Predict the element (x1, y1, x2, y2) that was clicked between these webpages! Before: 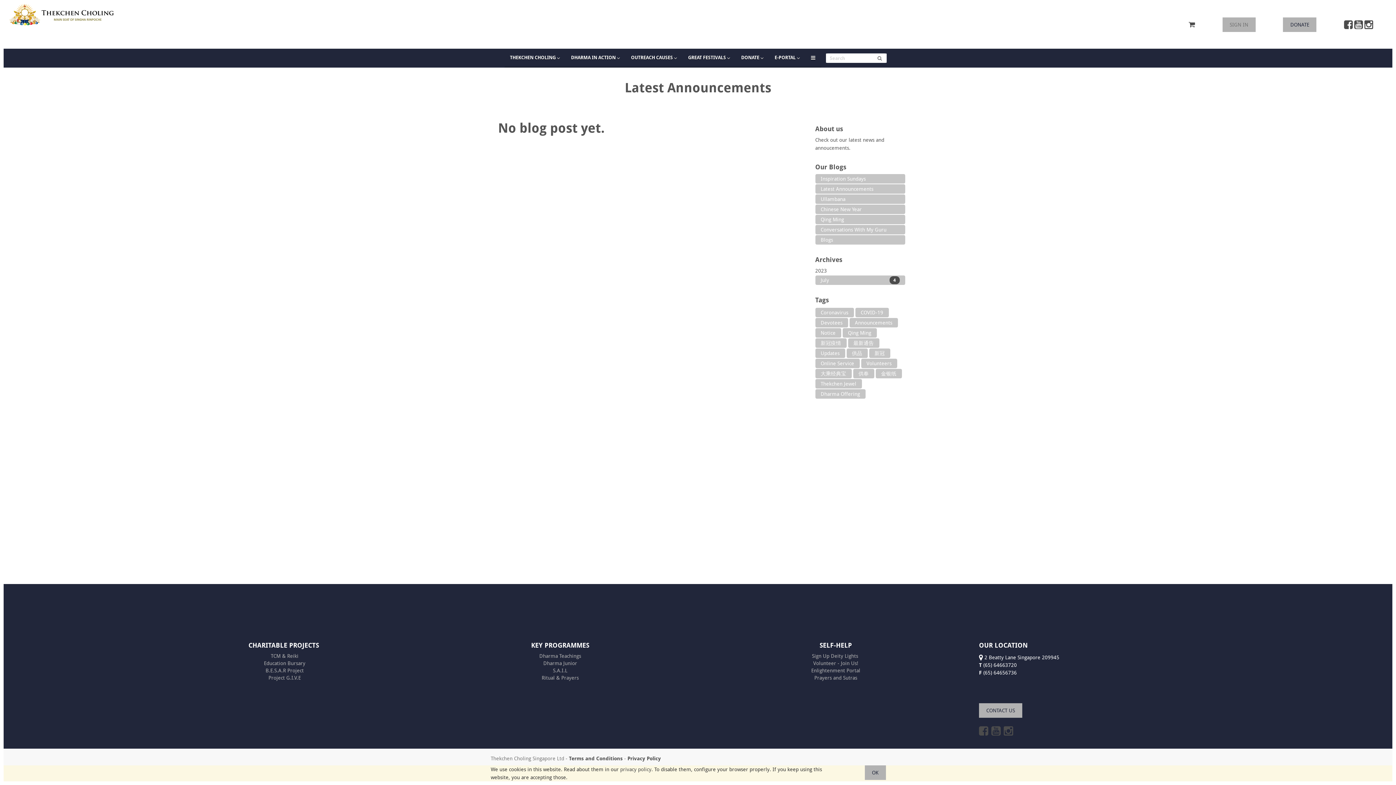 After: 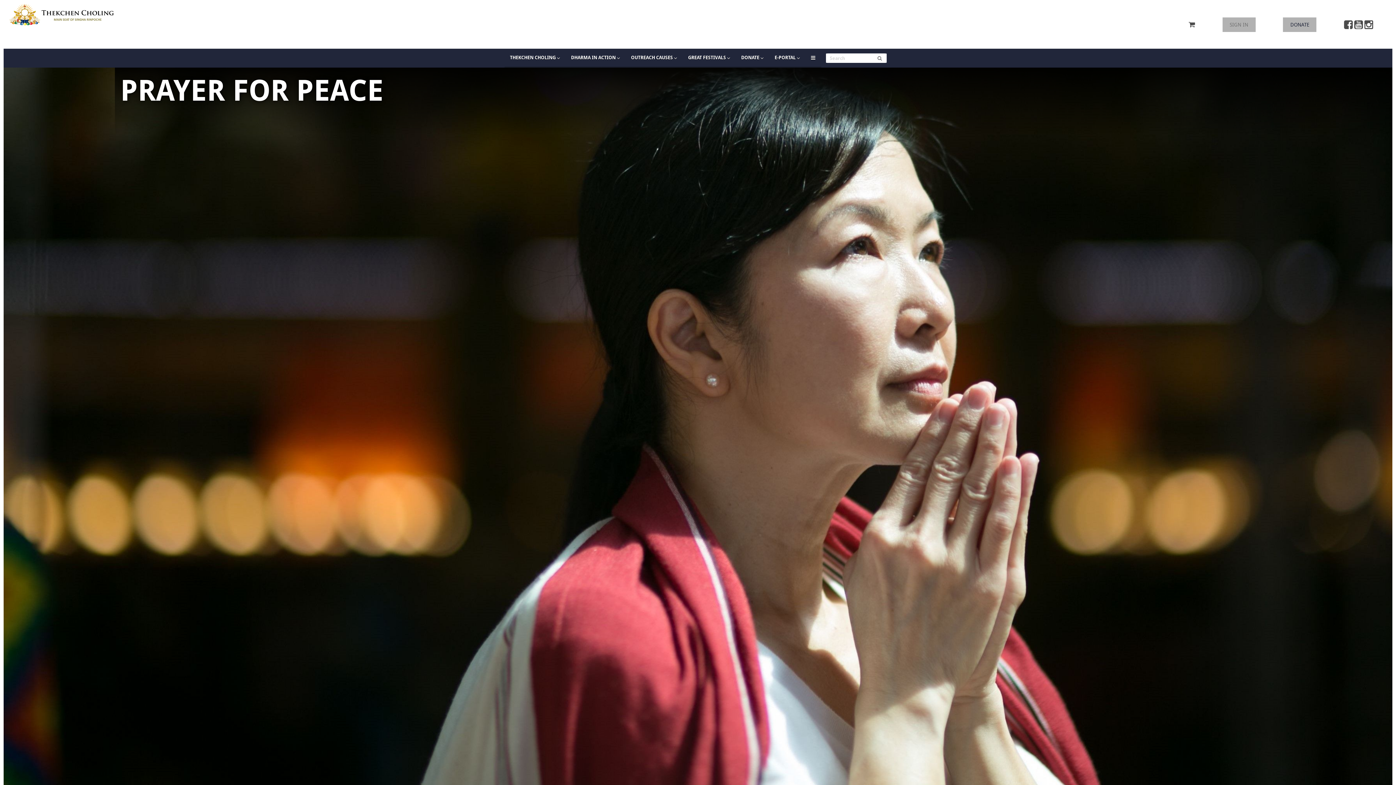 Action: bbox: (541, 675, 578, 680) label: Ritual & Prayers